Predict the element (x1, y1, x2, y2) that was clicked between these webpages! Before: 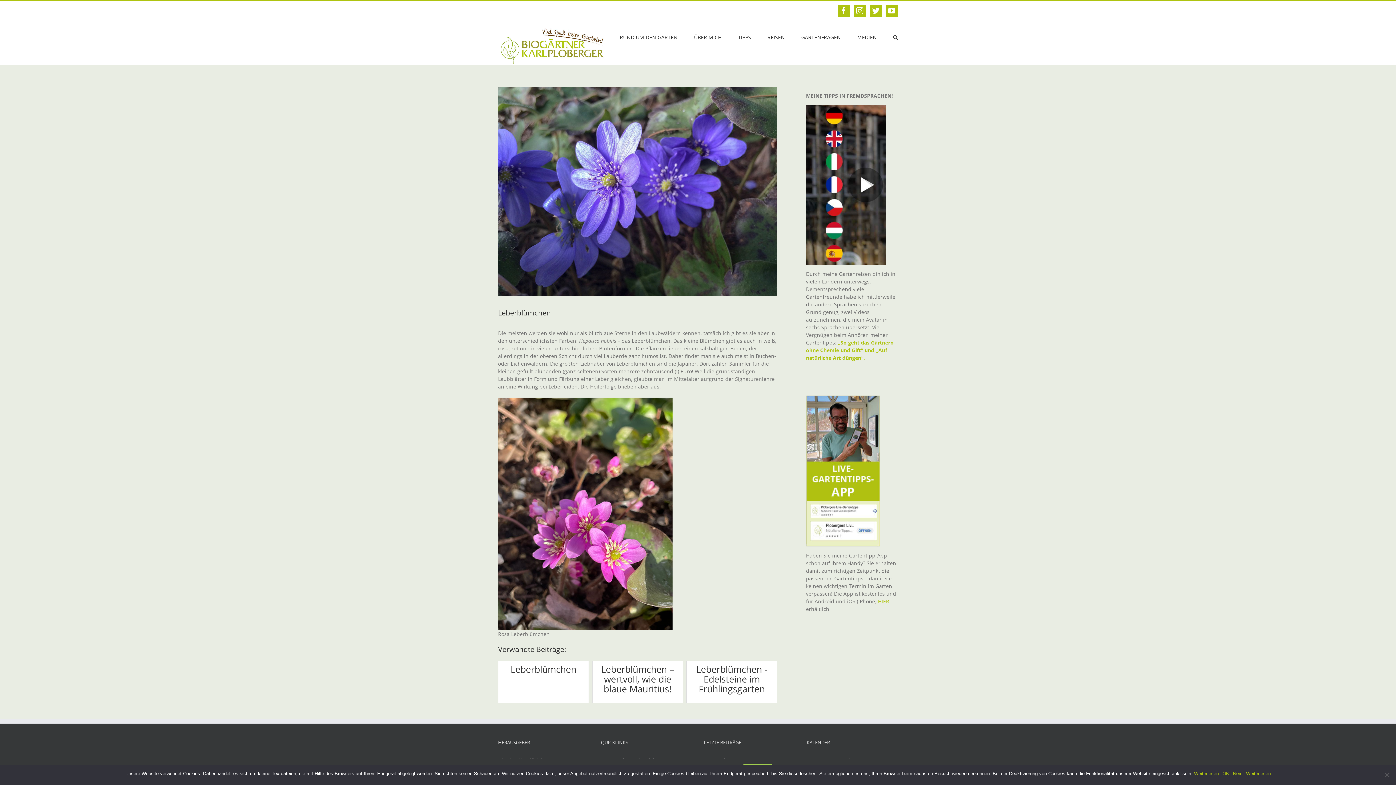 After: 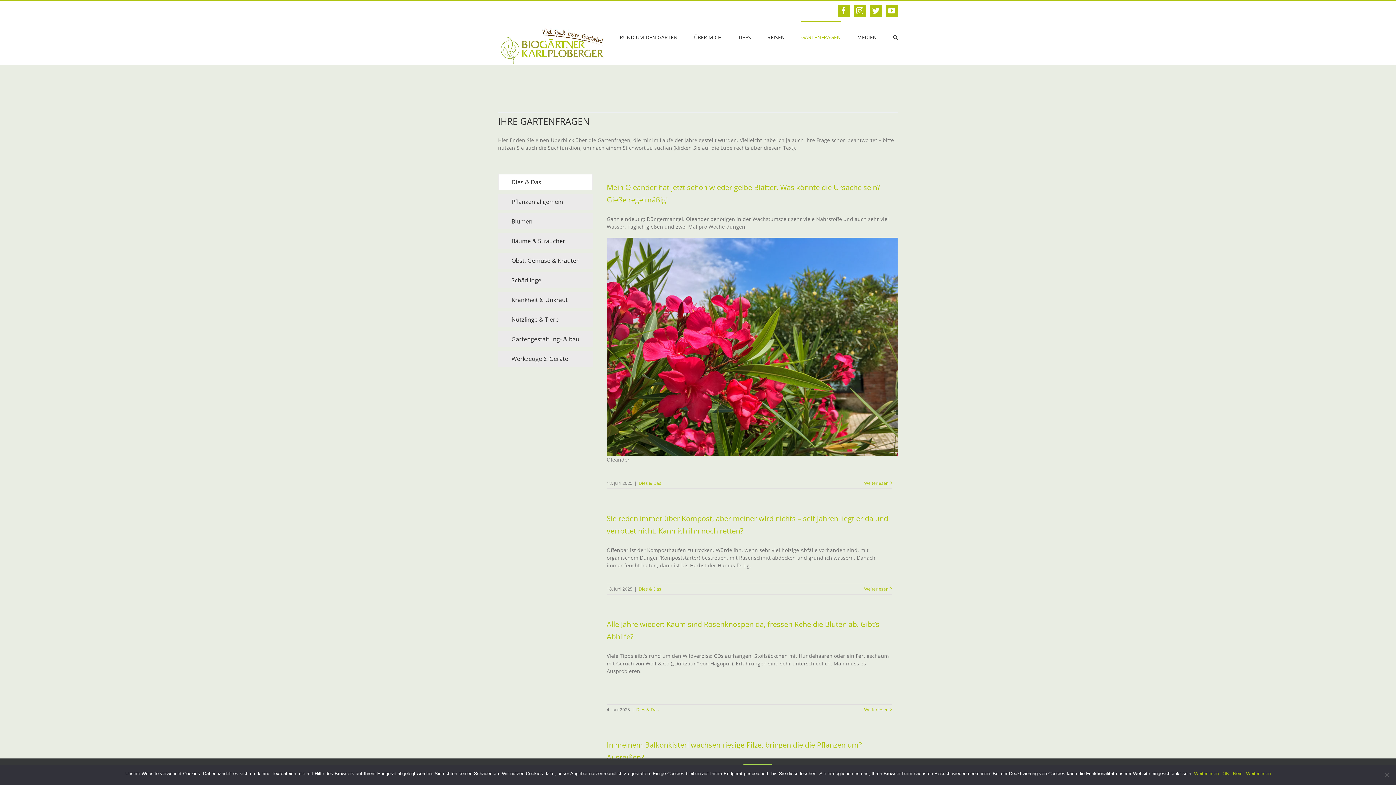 Action: bbox: (801, 21, 841, 52) label: GARTENFRAGEN